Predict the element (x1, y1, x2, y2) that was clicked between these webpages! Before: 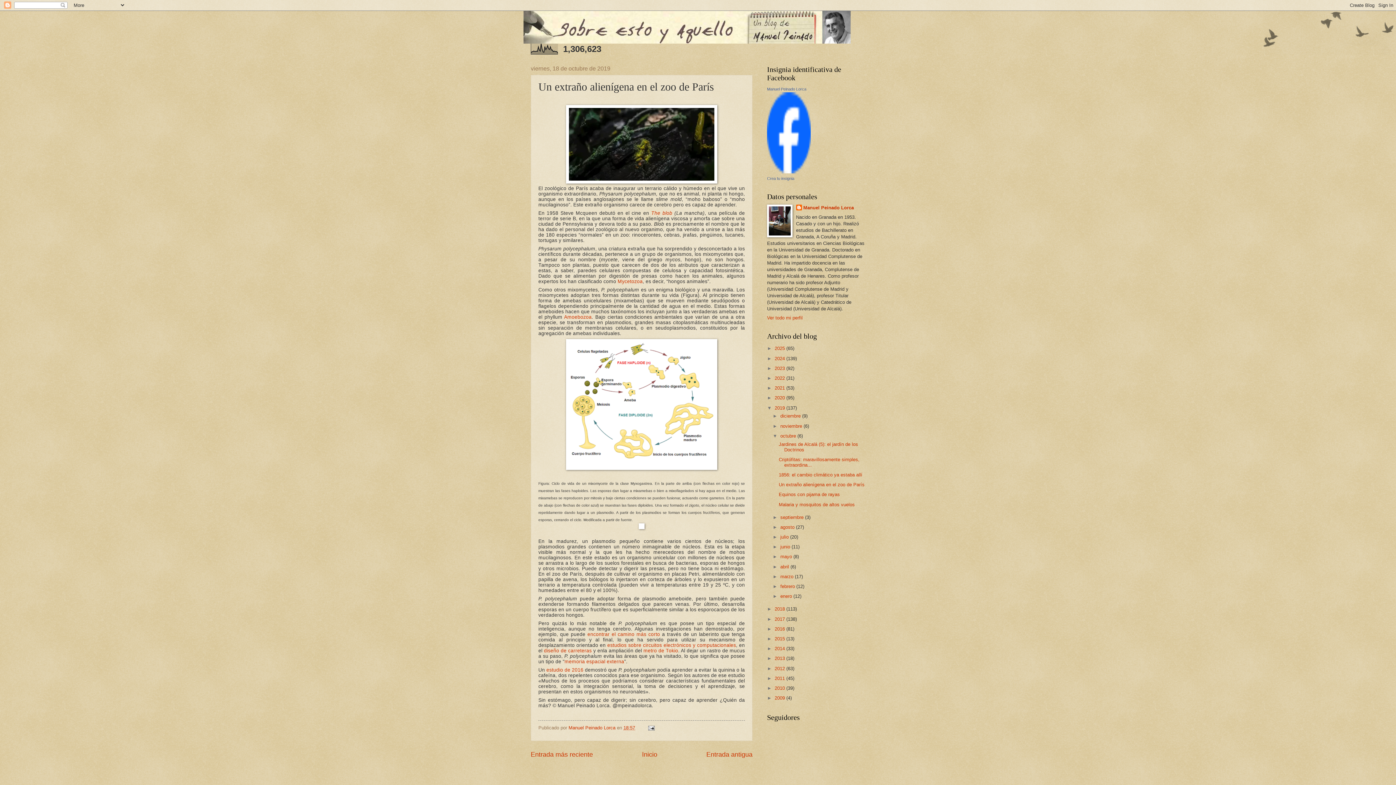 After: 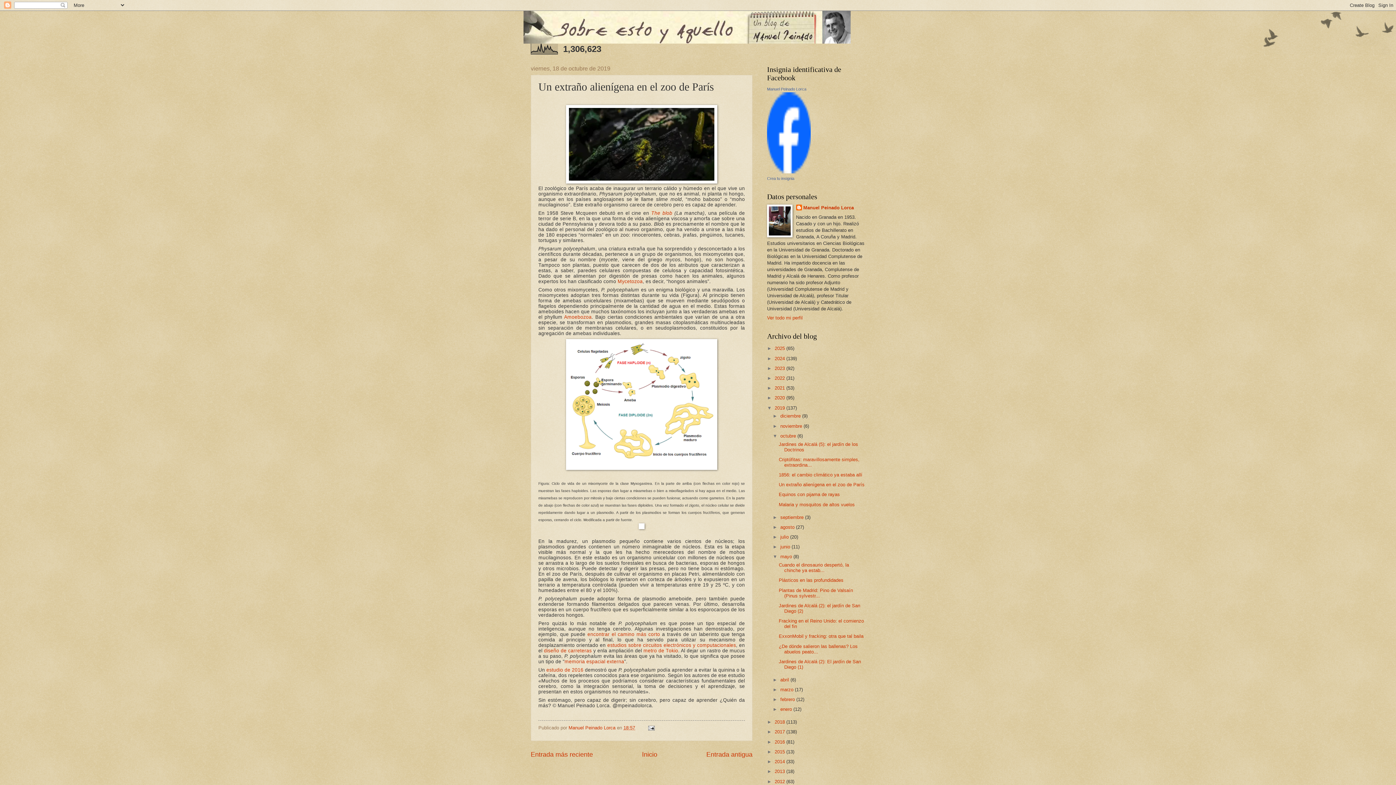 Action: label: ►   bbox: (772, 554, 780, 559)